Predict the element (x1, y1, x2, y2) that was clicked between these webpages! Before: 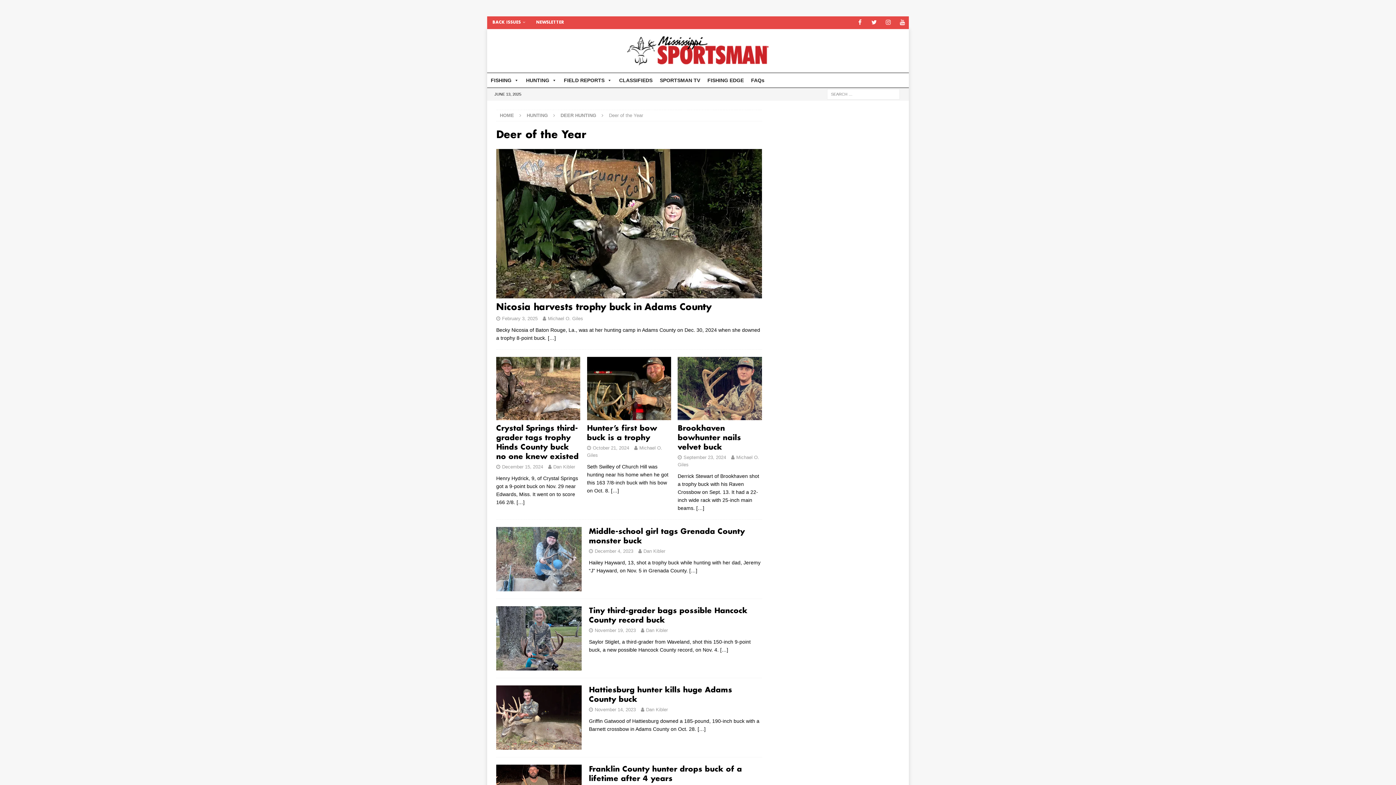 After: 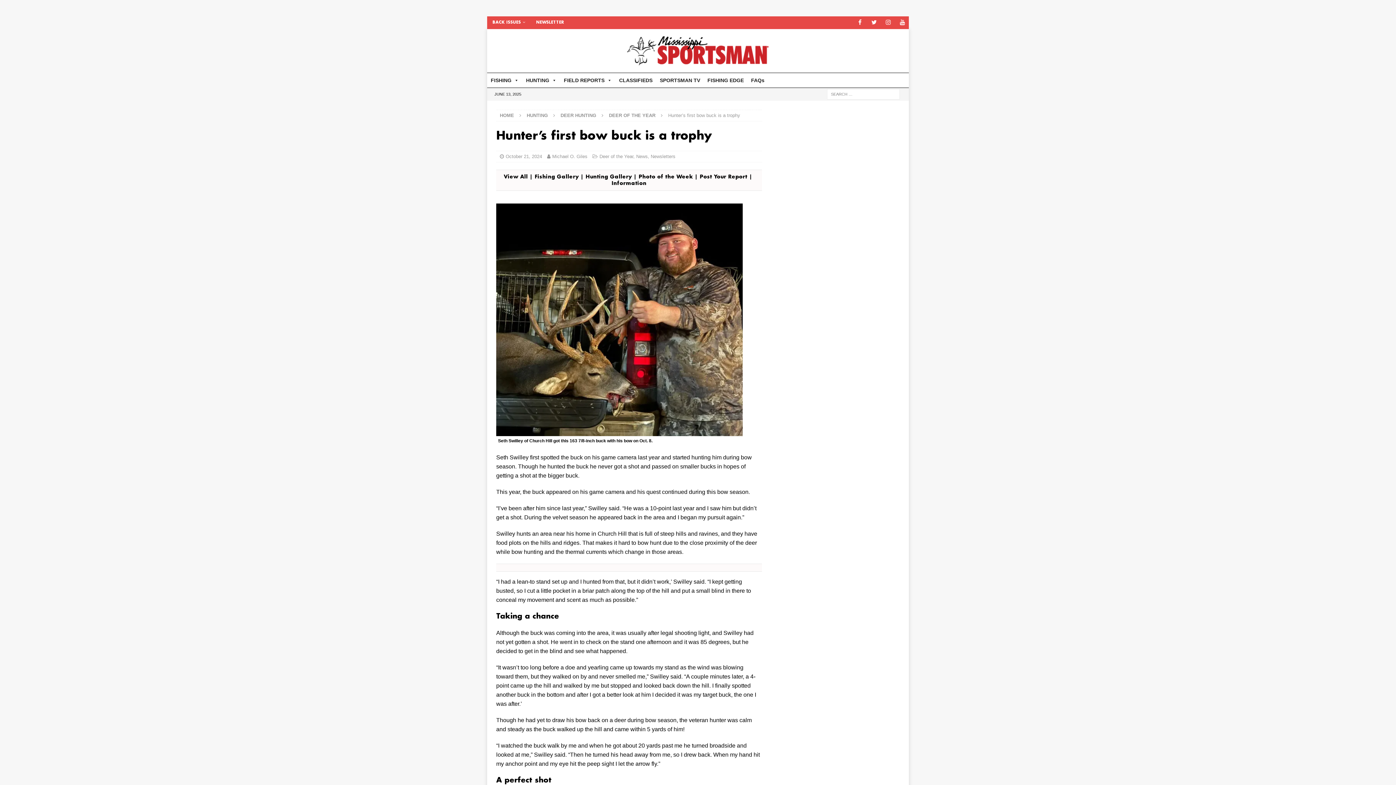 Action: label: […] bbox: (611, 488, 619, 493)